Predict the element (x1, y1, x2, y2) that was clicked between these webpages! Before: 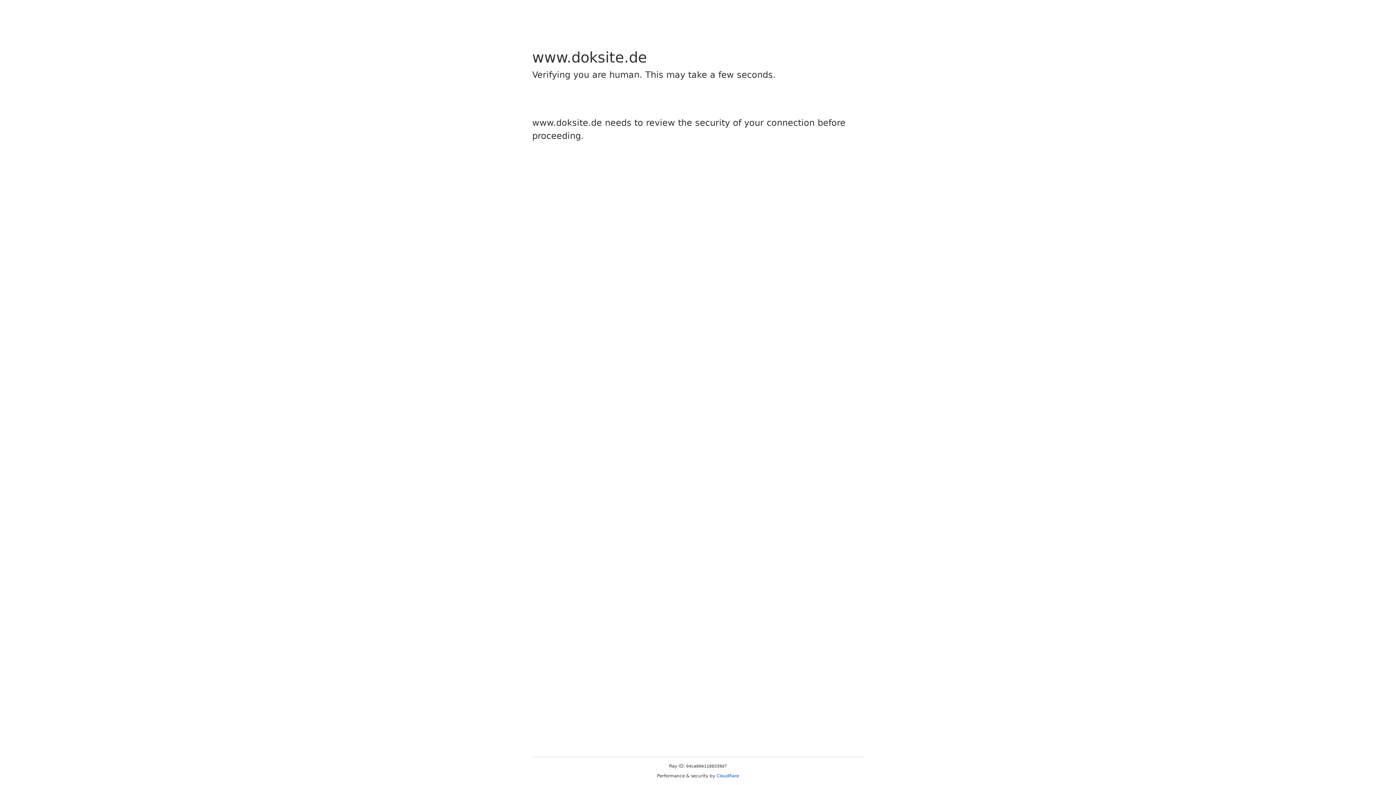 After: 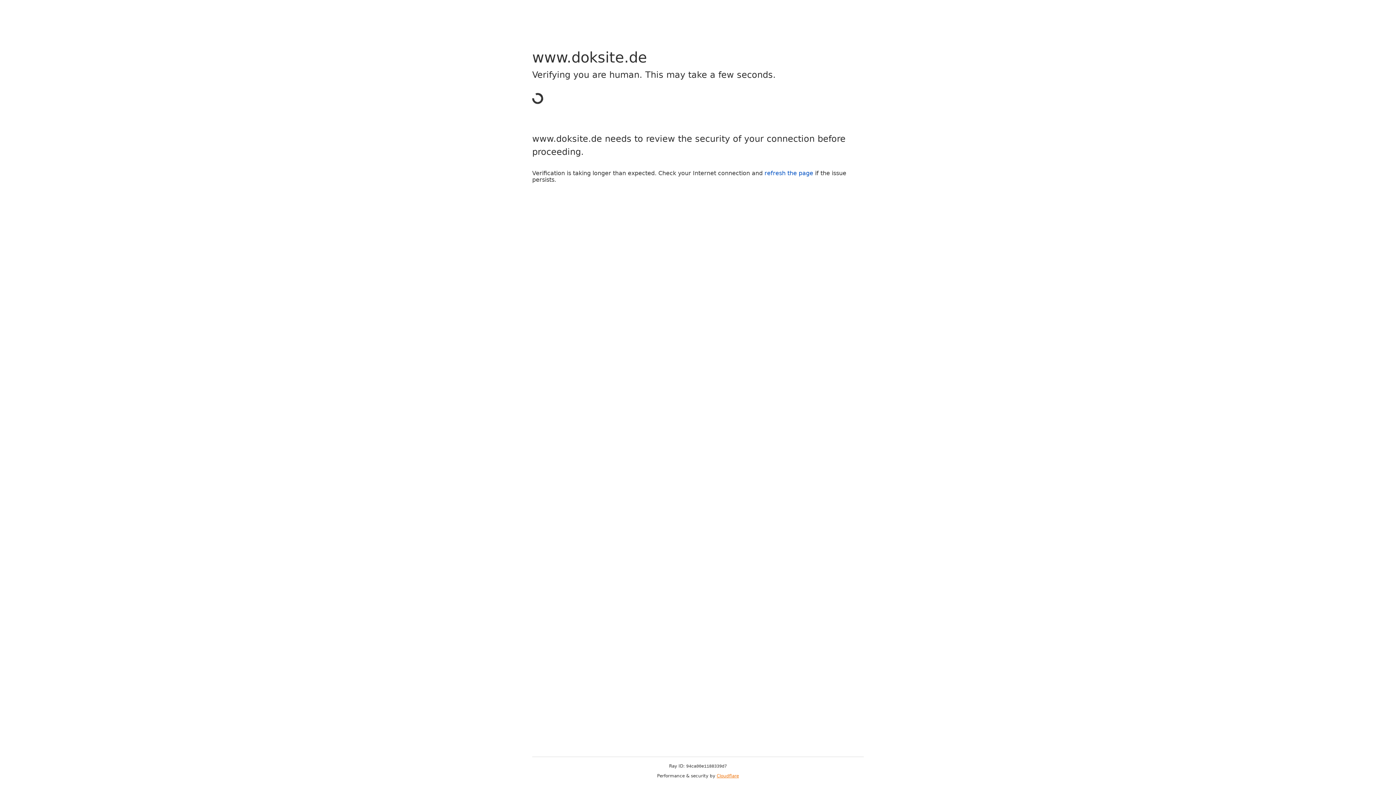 Action: label: Cloudflare bbox: (716, 773, 739, 778)